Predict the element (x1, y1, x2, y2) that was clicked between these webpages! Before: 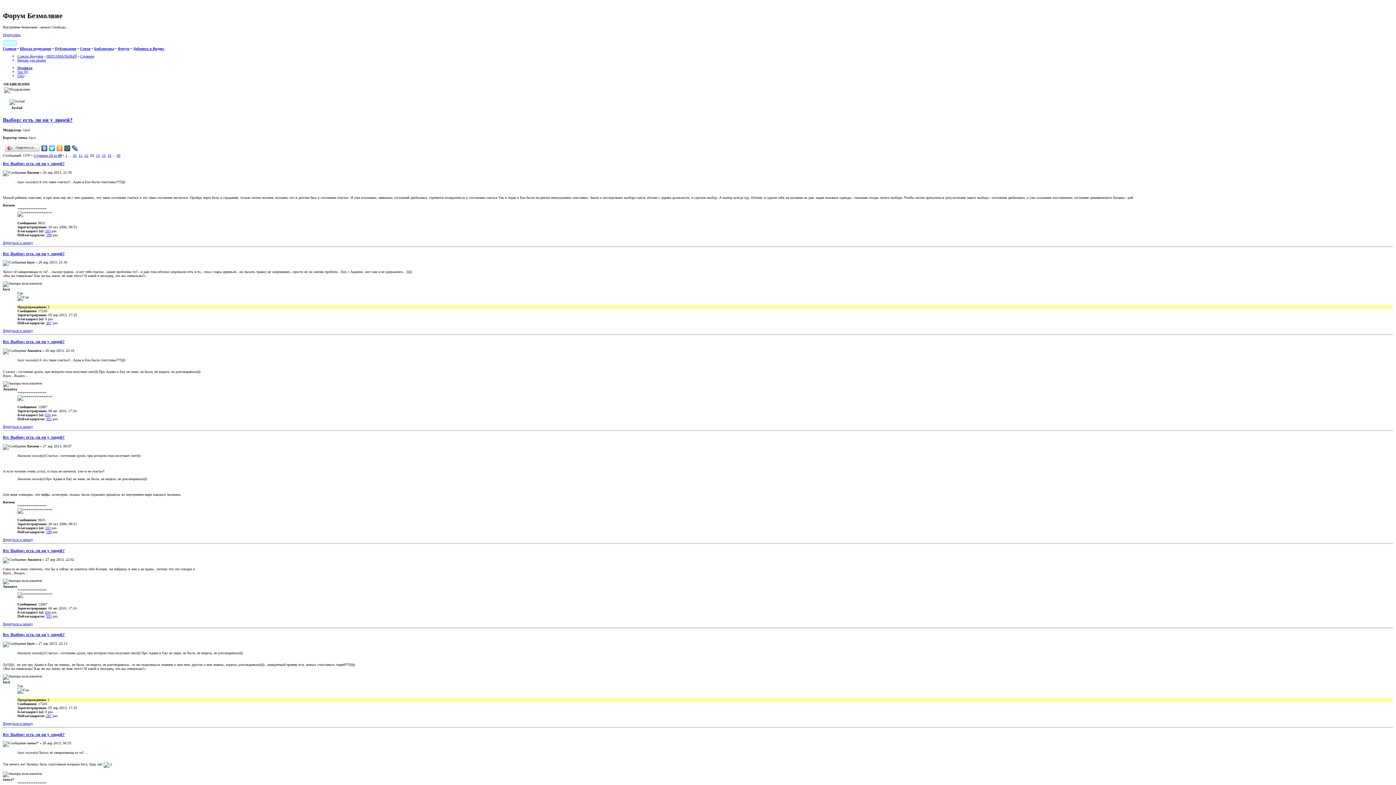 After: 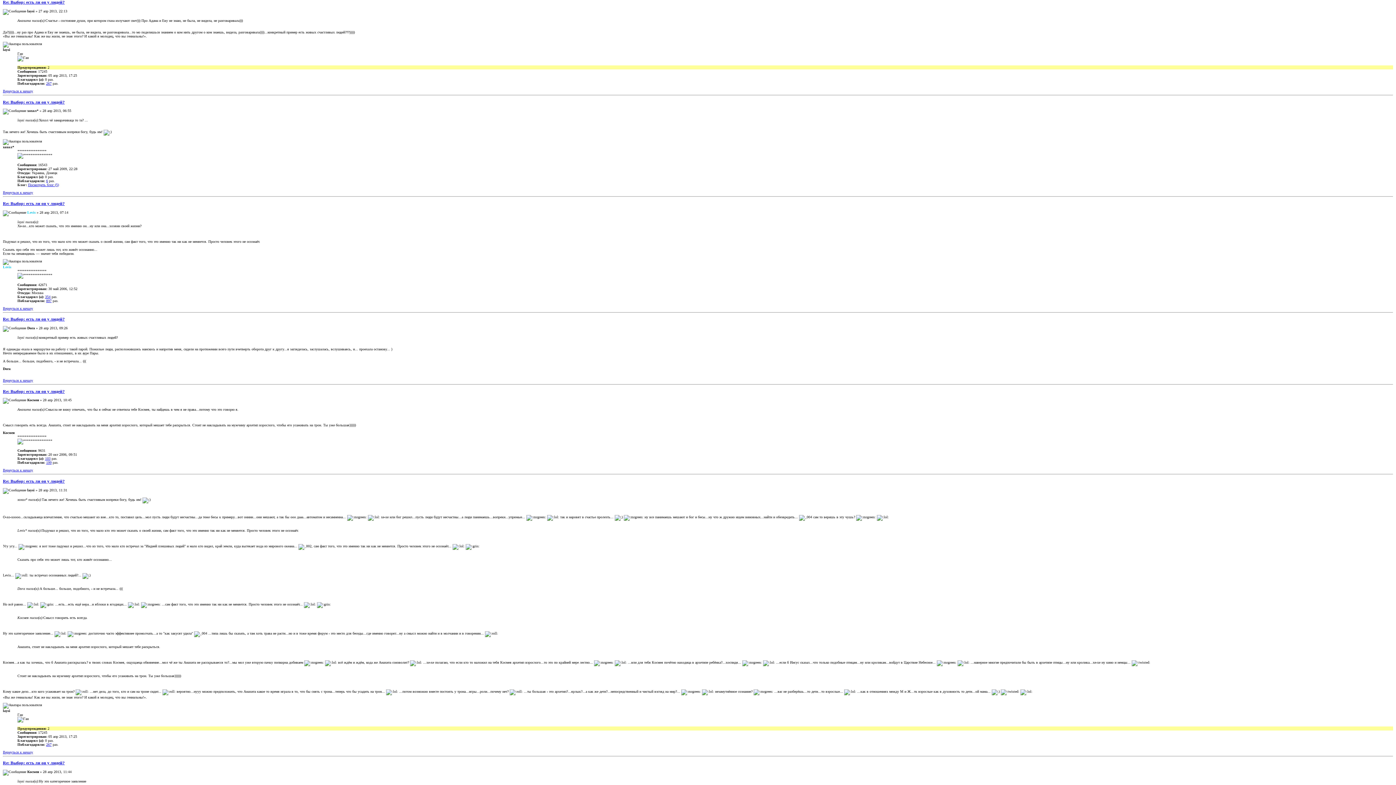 Action: label: Re: Выбор: есть ли он у людей? bbox: (2, 632, 64, 637)